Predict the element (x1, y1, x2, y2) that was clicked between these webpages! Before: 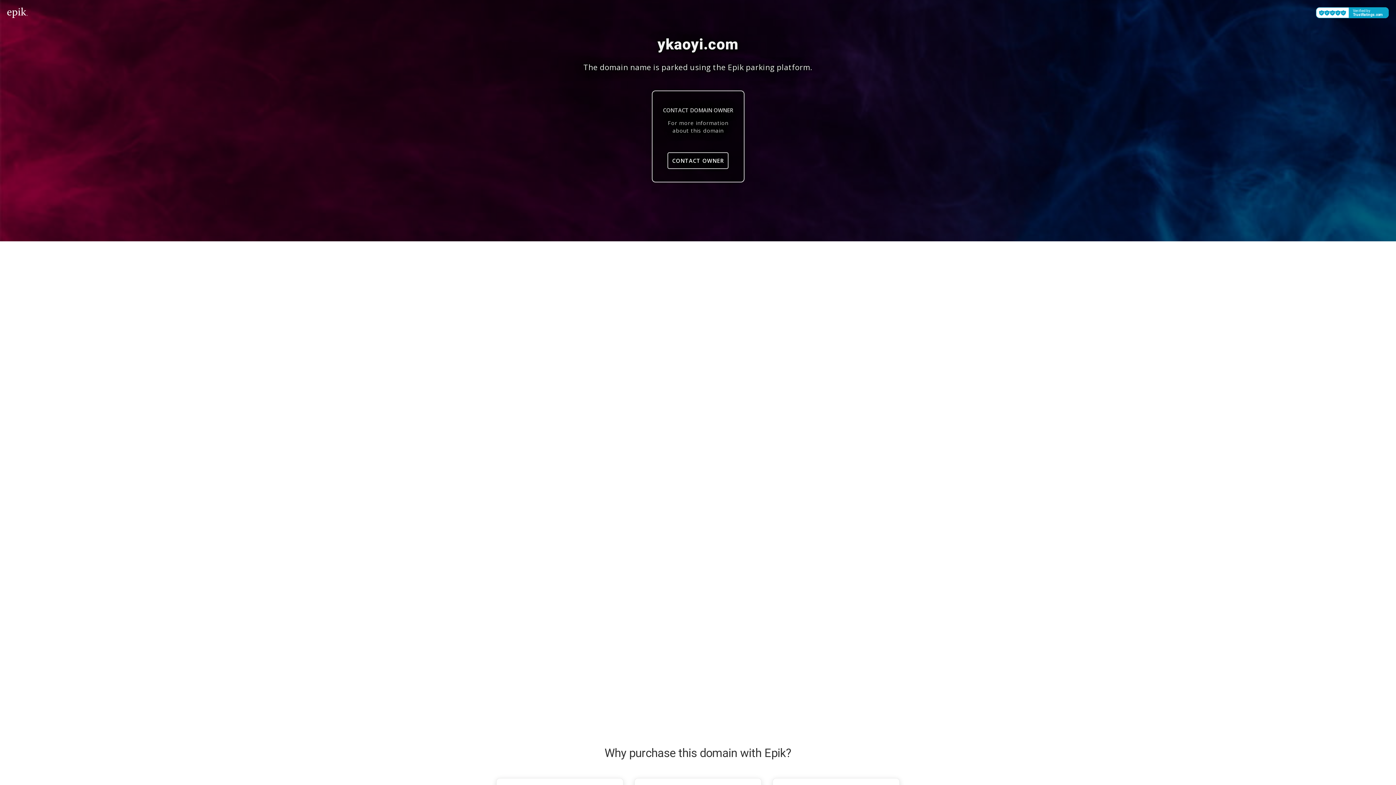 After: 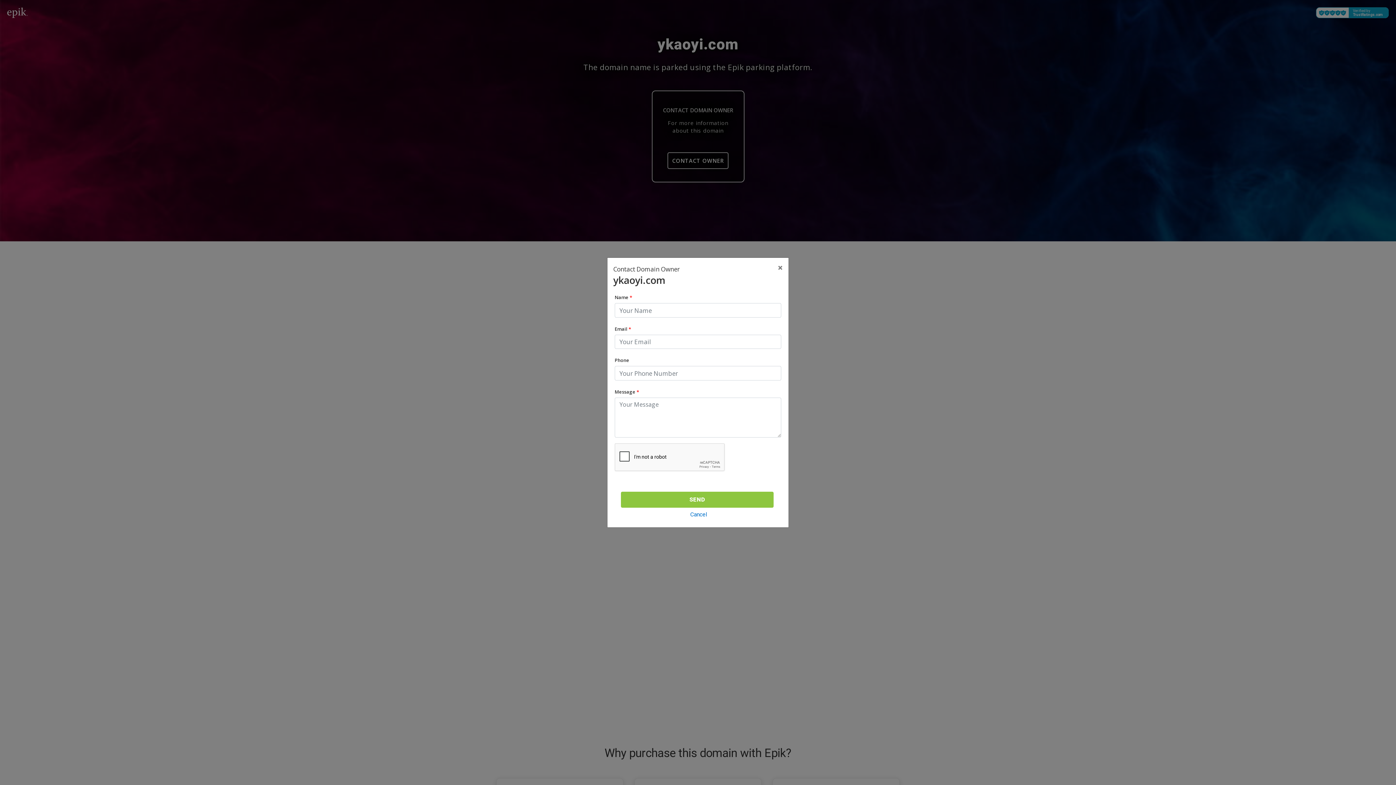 Action: label: CONTACT OWNER bbox: (667, 152, 728, 169)